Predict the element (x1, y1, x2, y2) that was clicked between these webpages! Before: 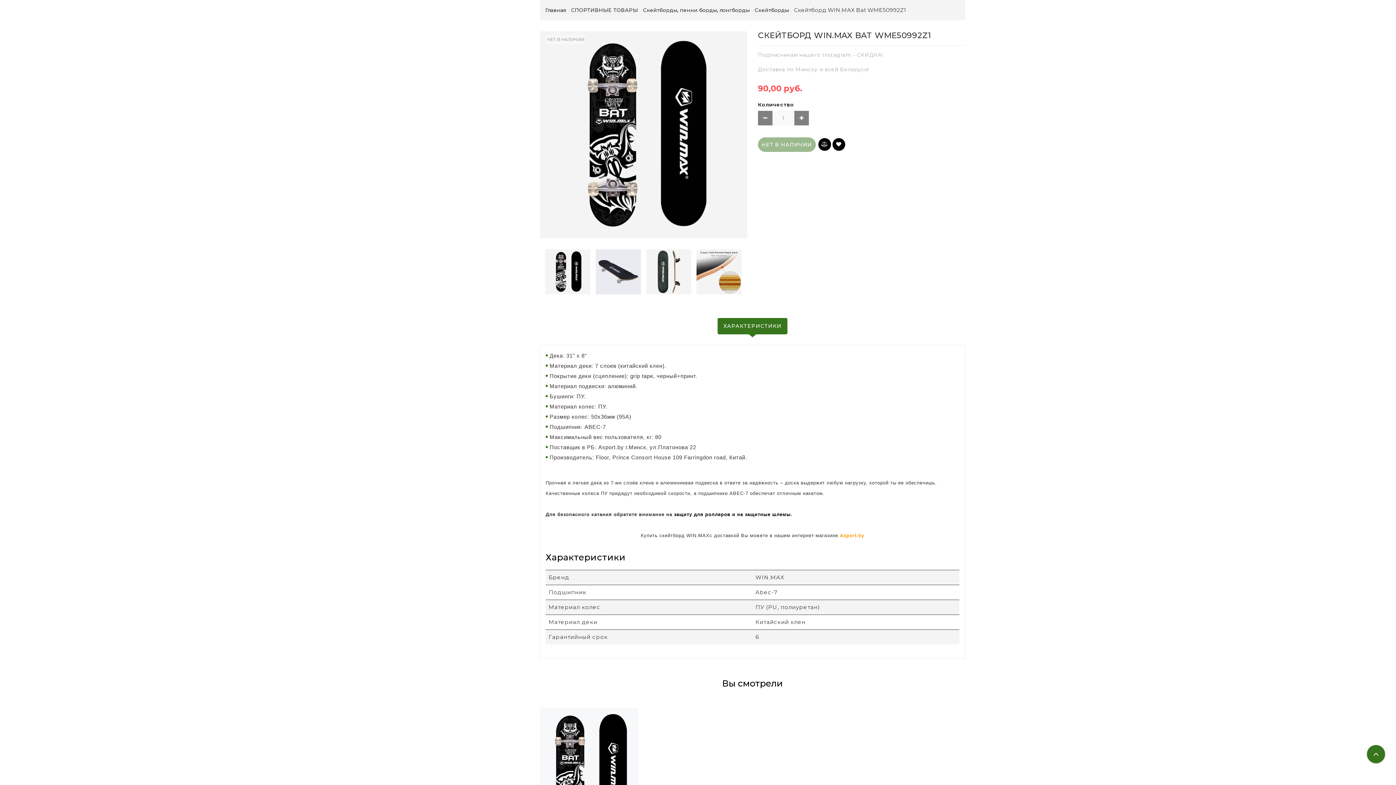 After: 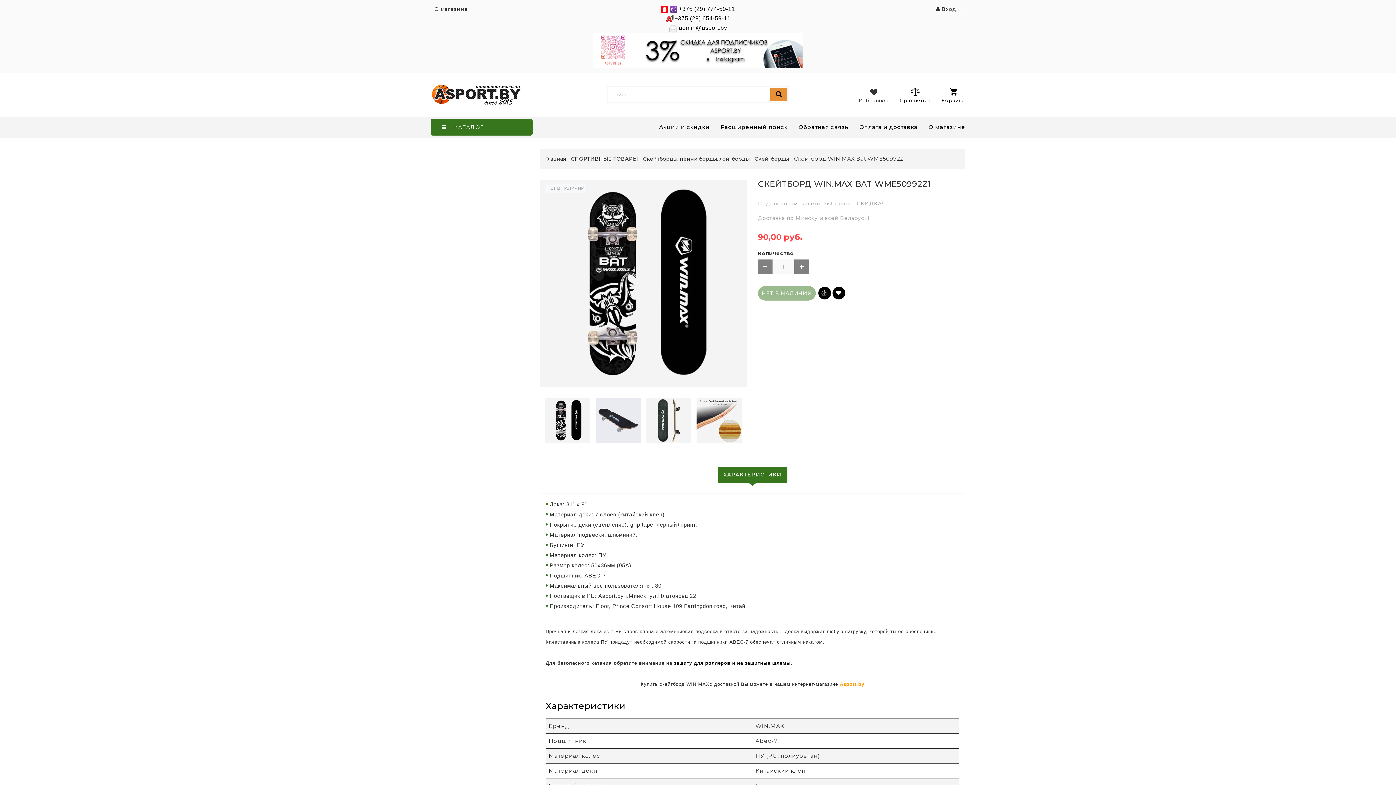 Action: bbox: (1367, 745, 1385, 763)